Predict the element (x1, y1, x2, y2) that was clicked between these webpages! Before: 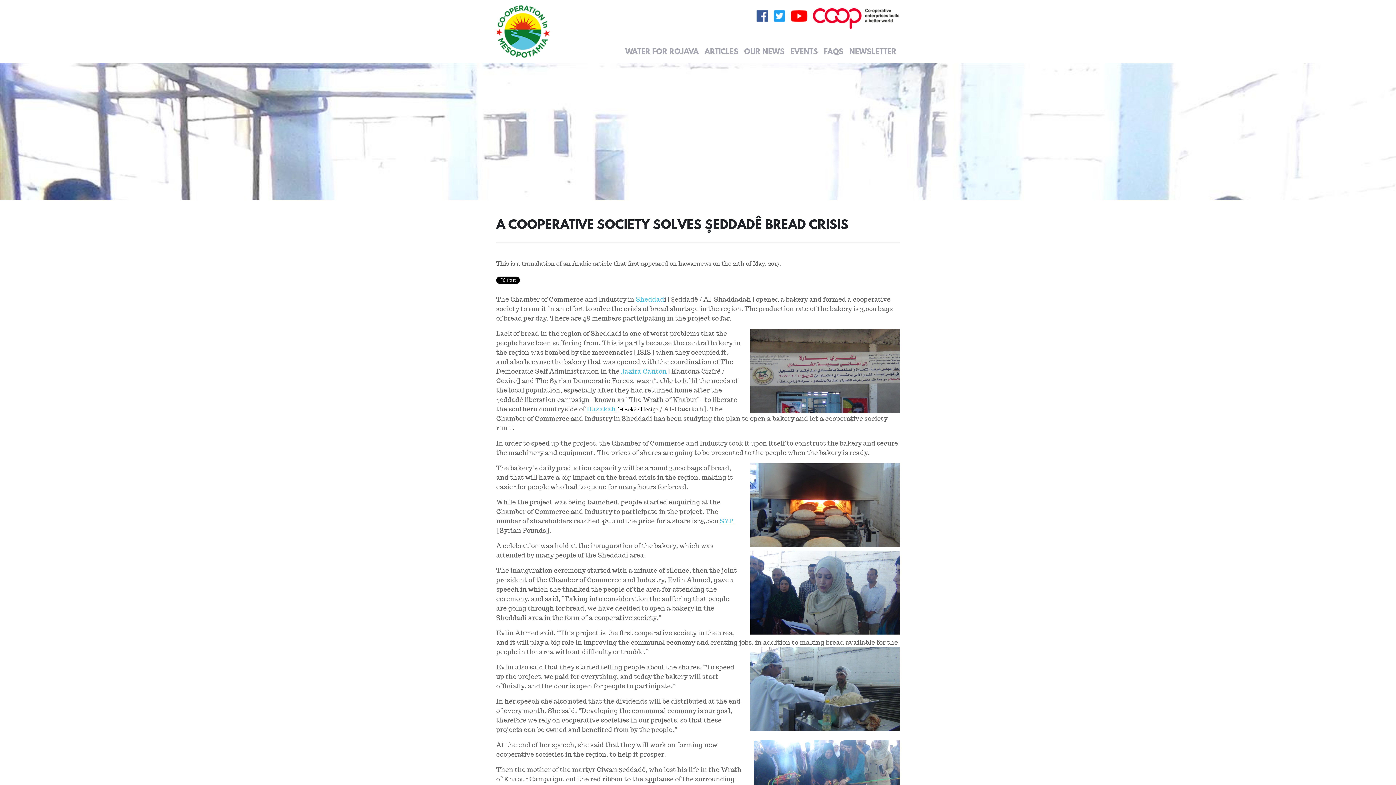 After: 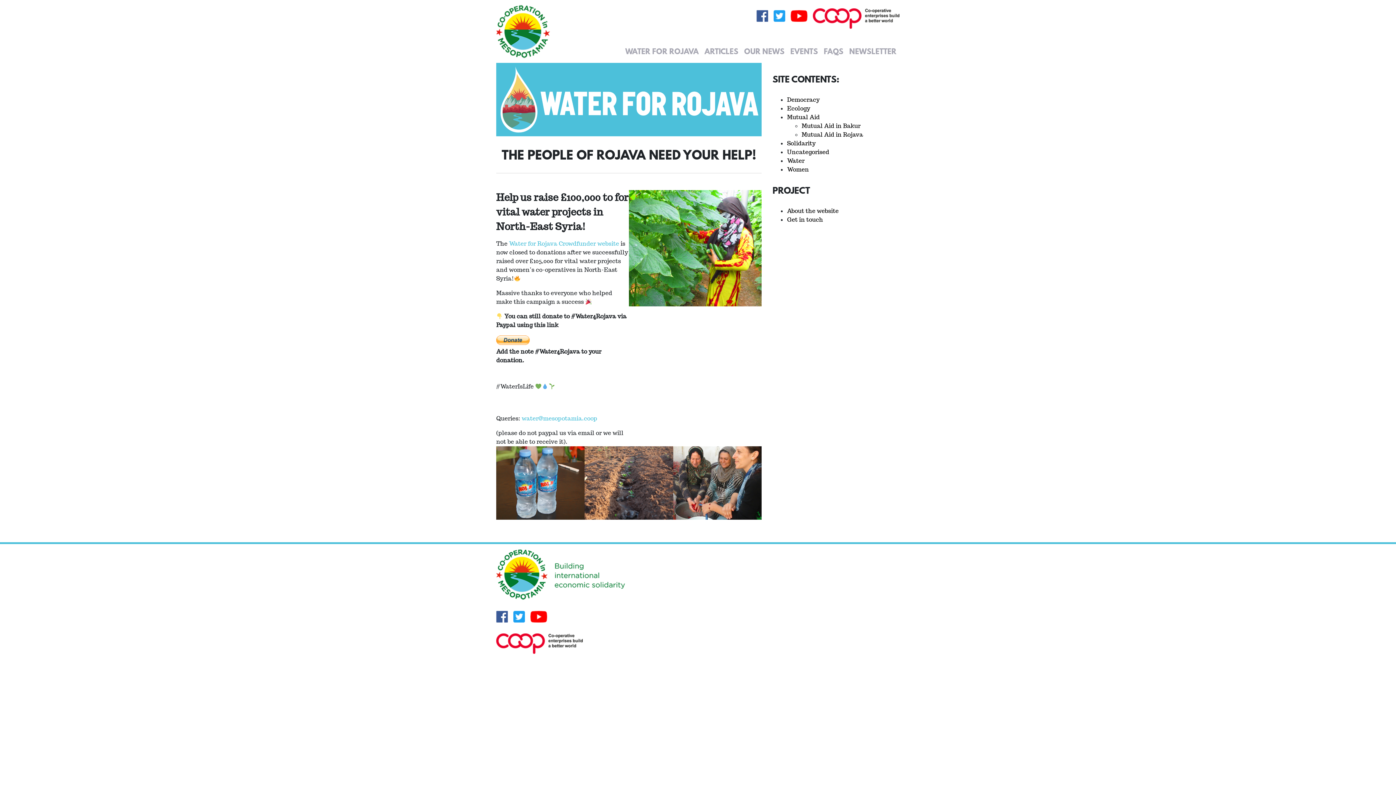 Action: label: WATER FOR ROJAVA bbox: (622, 43, 701, 59)